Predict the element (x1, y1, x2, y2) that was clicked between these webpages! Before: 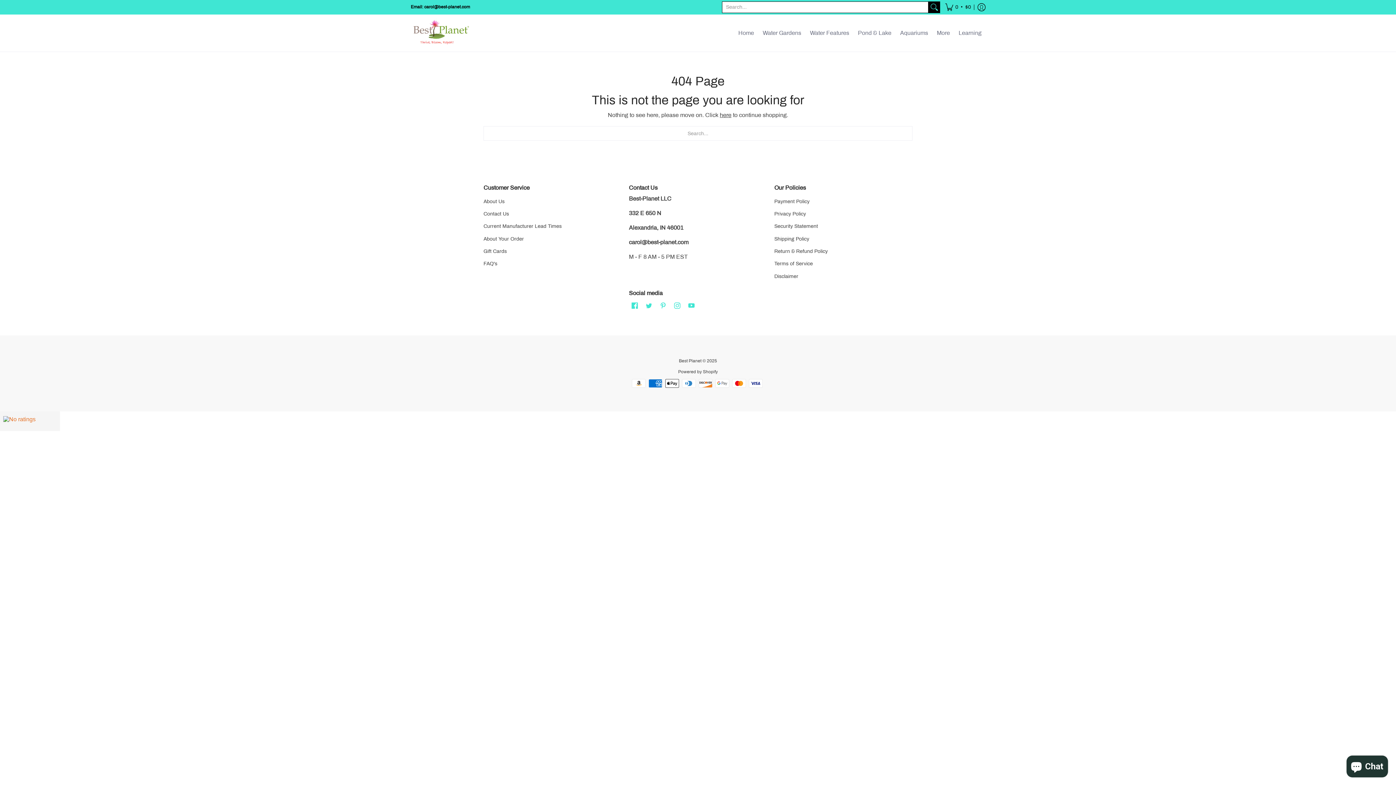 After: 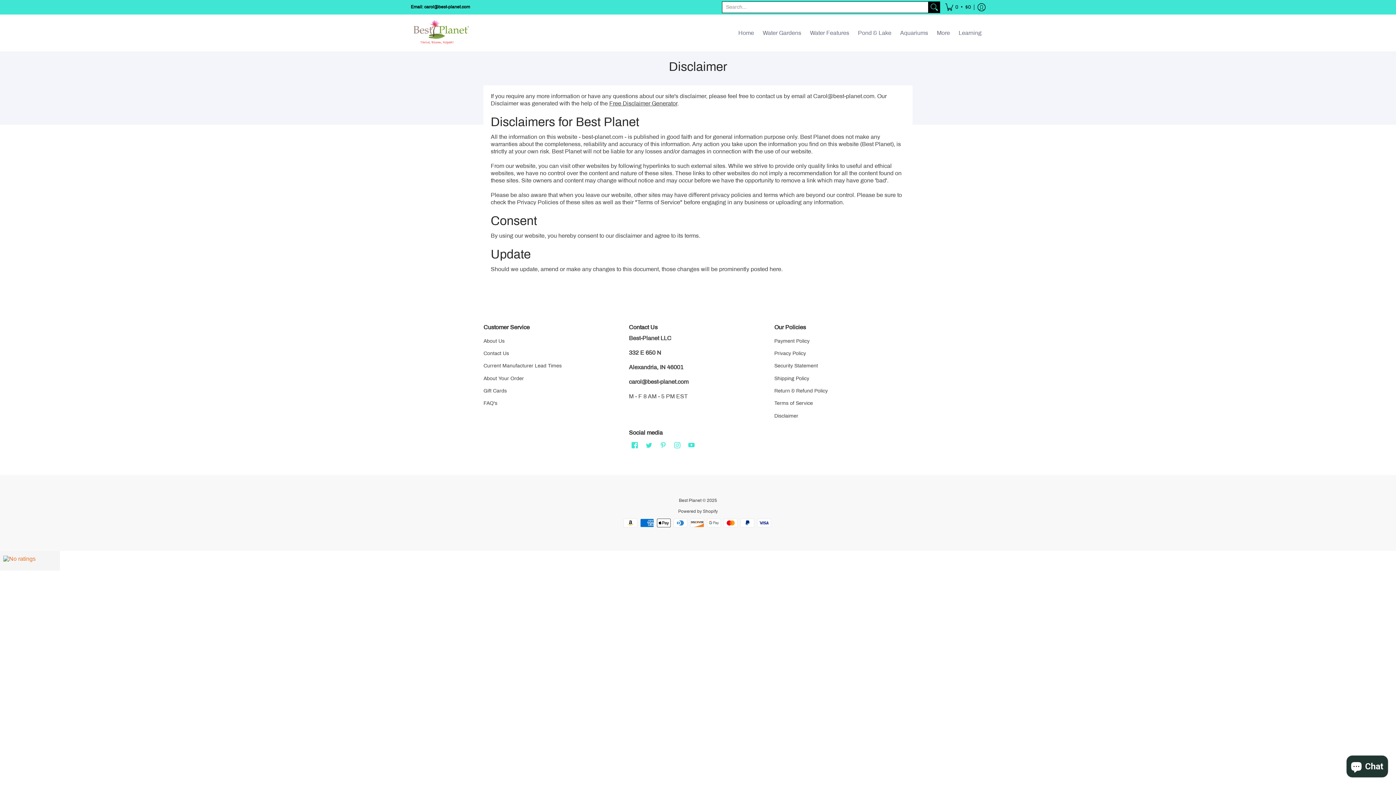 Action: label: Disclaimer bbox: (774, 273, 798, 279)